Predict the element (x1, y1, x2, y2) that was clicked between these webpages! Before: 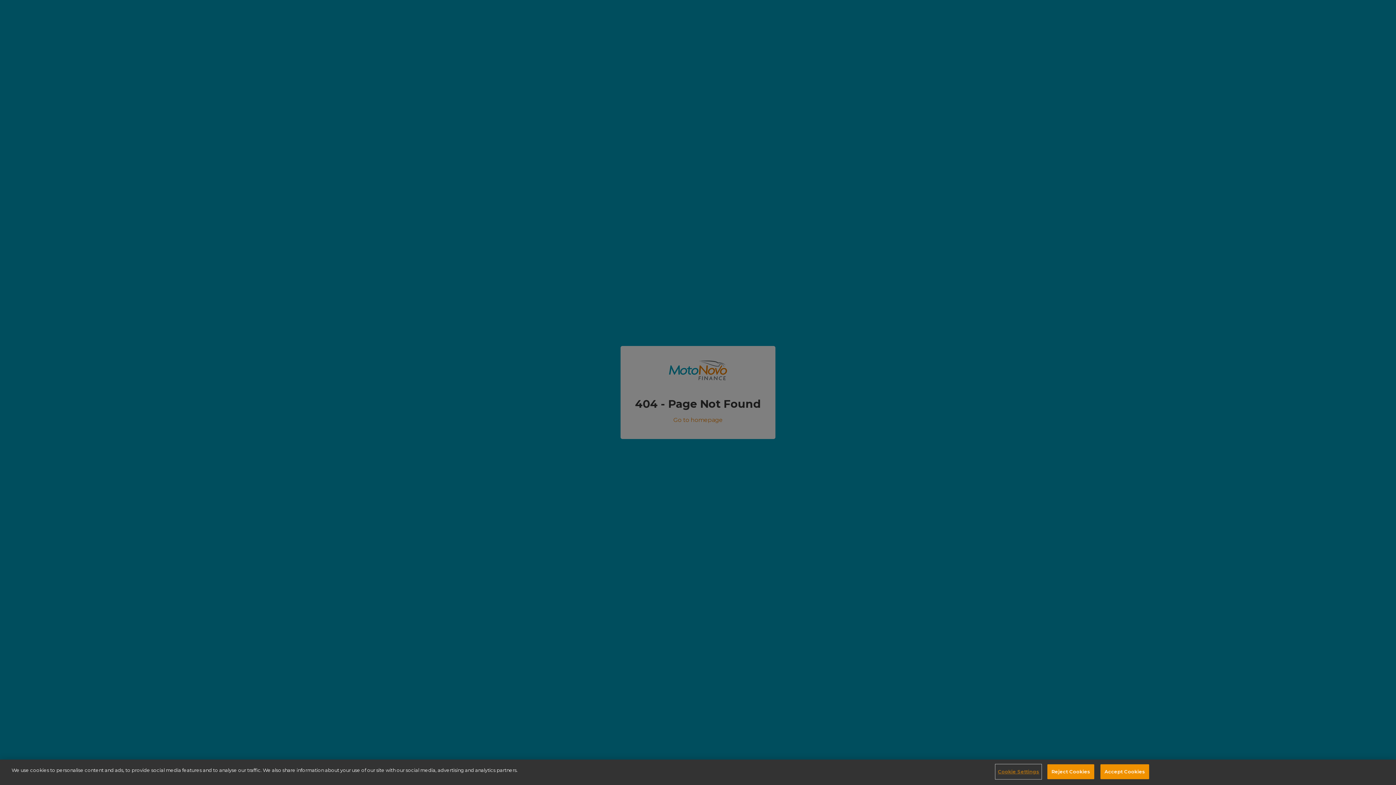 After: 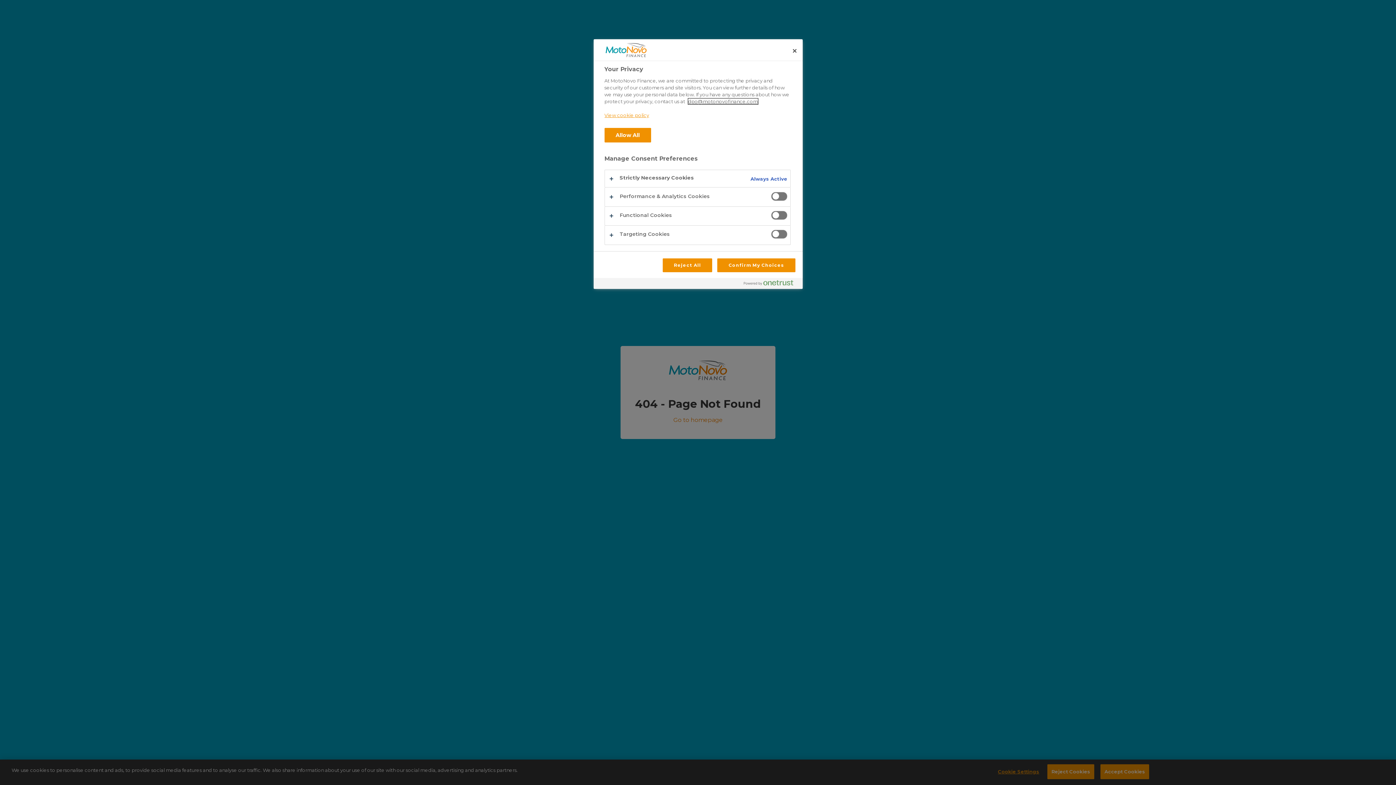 Action: label: Cookie Settings bbox: (996, 765, 1041, 779)